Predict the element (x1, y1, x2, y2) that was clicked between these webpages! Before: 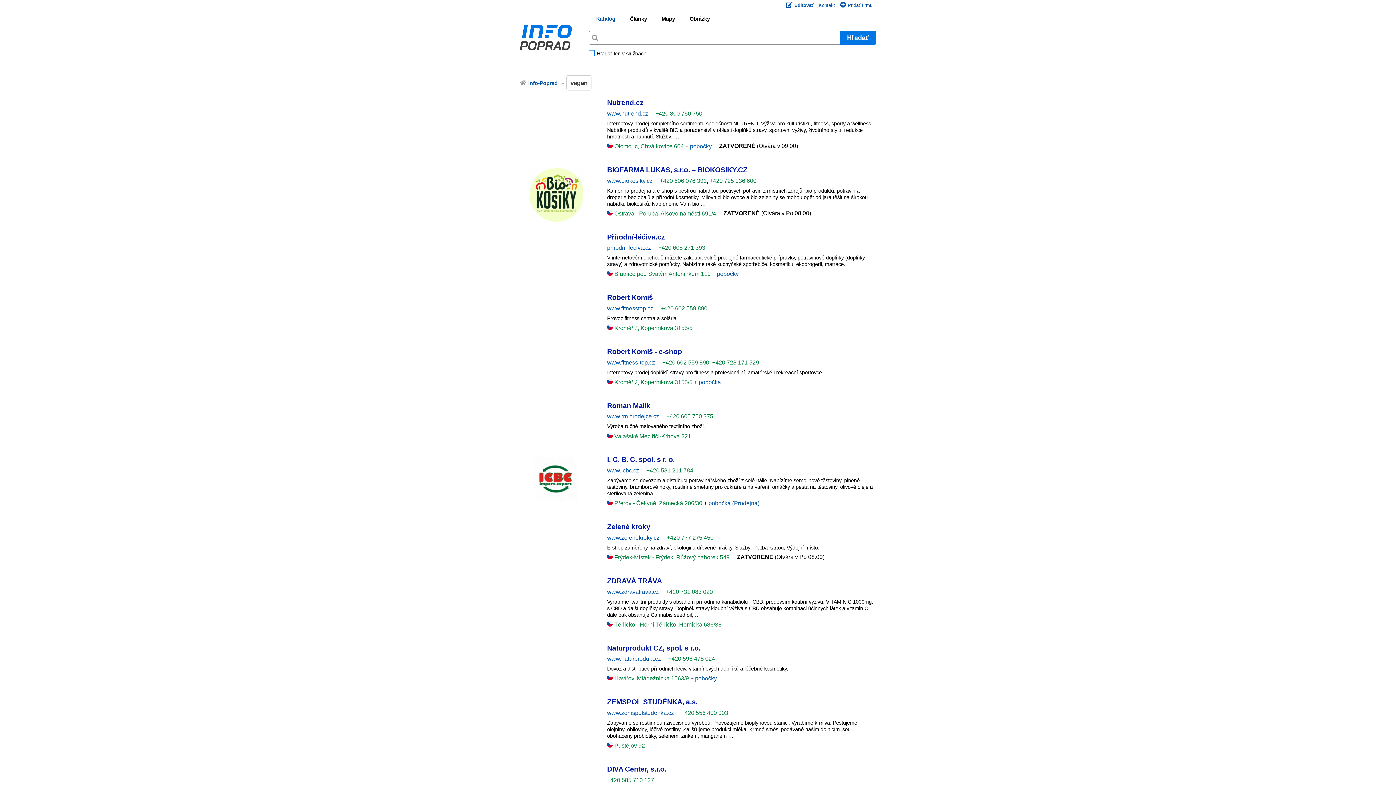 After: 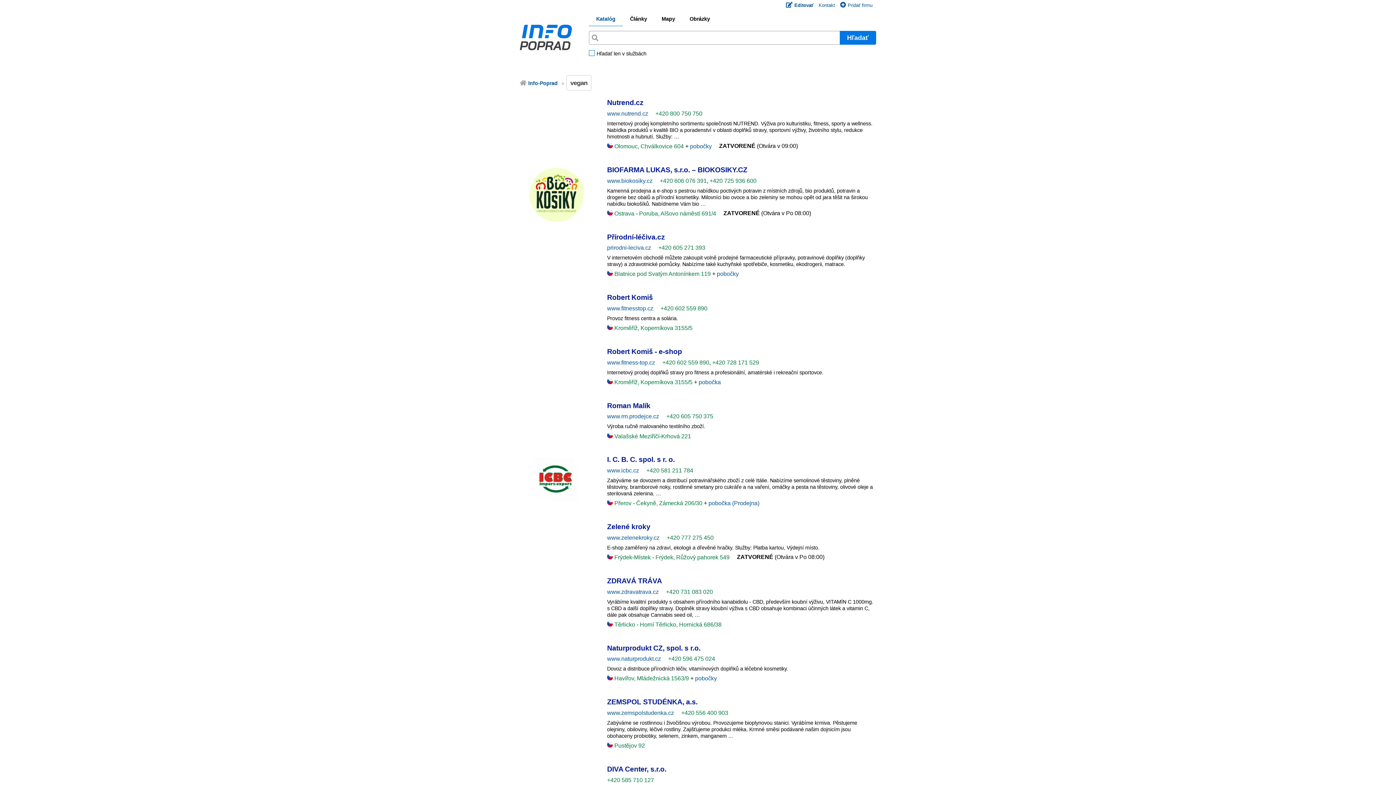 Action: label: +420 725 936 600 bbox: (709, 177, 756, 183)